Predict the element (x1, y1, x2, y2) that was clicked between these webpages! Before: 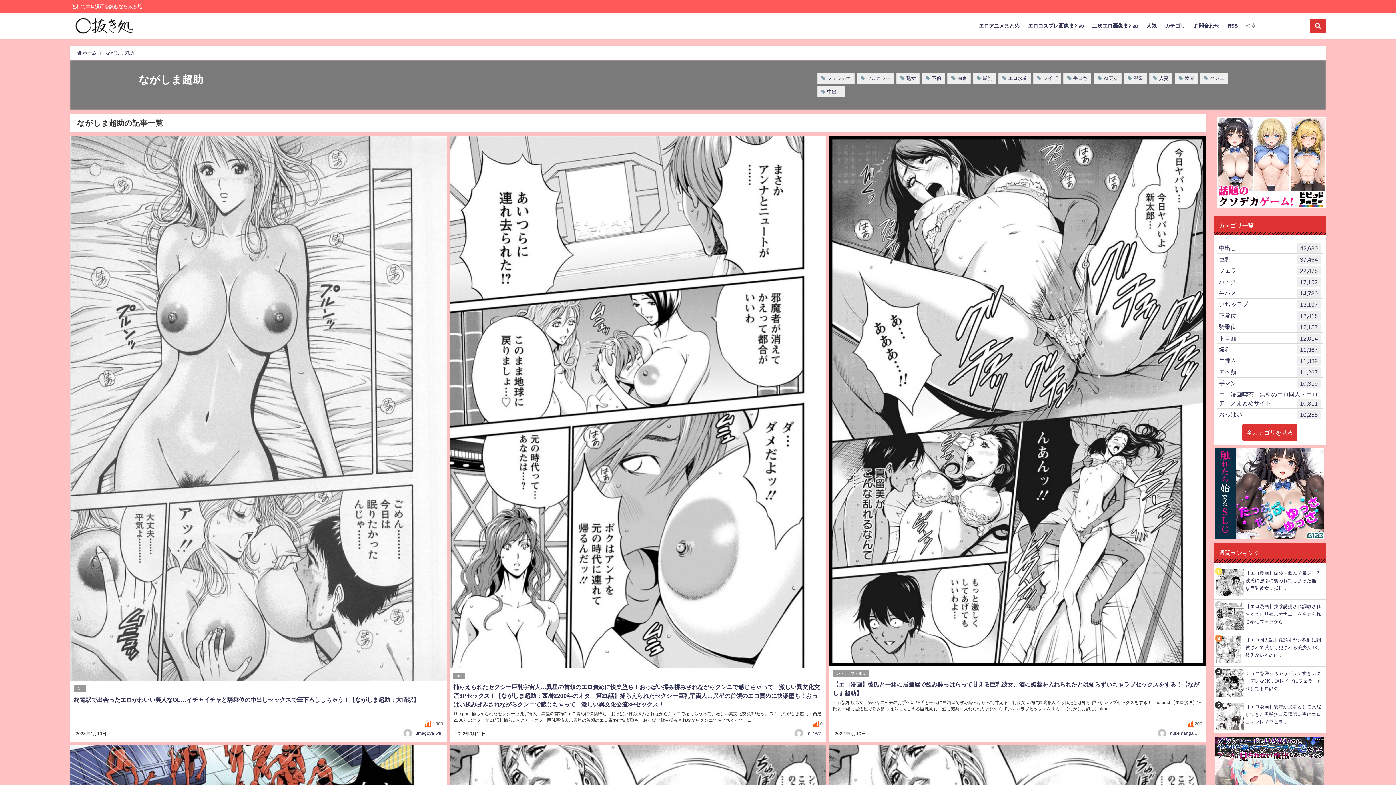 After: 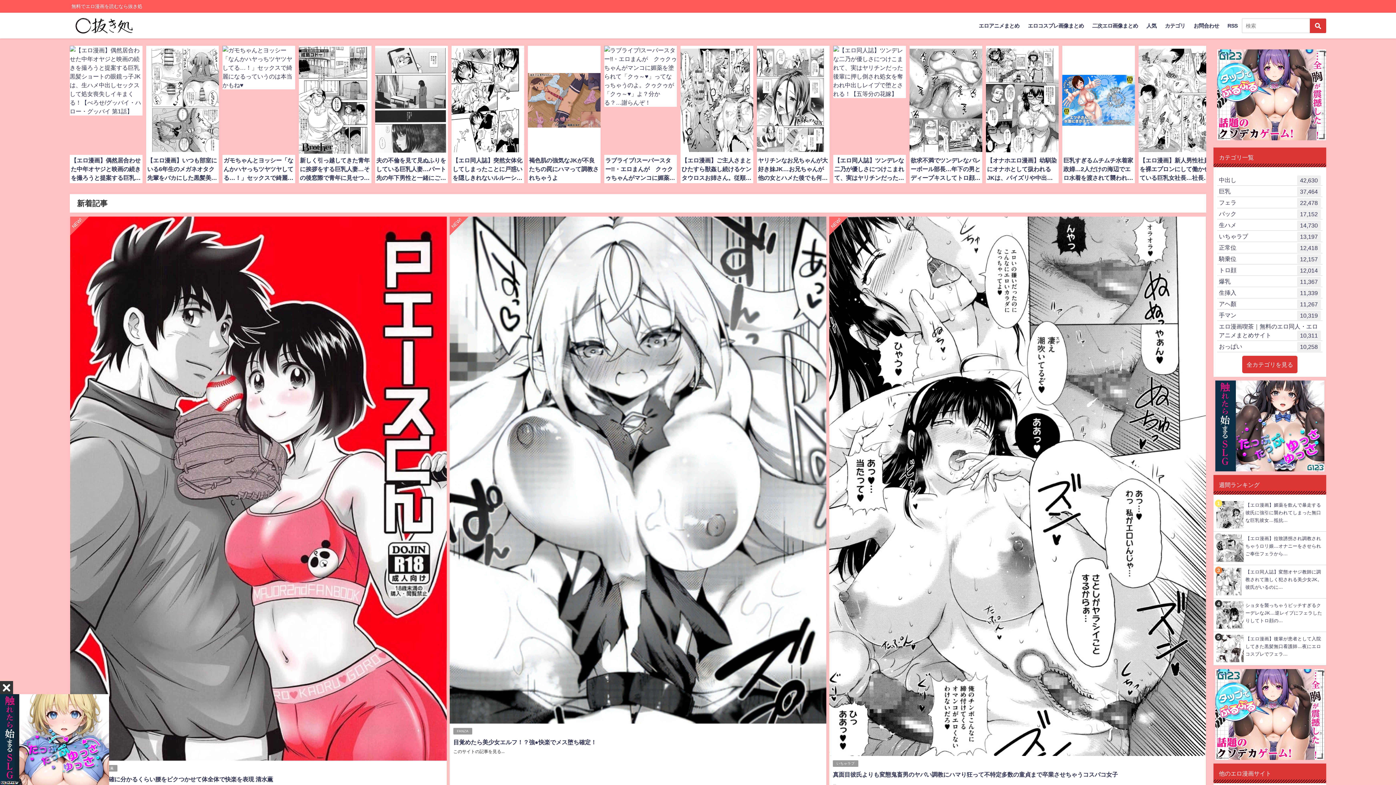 Action: bbox: (77, 50, 96, 55) label:  ホーム